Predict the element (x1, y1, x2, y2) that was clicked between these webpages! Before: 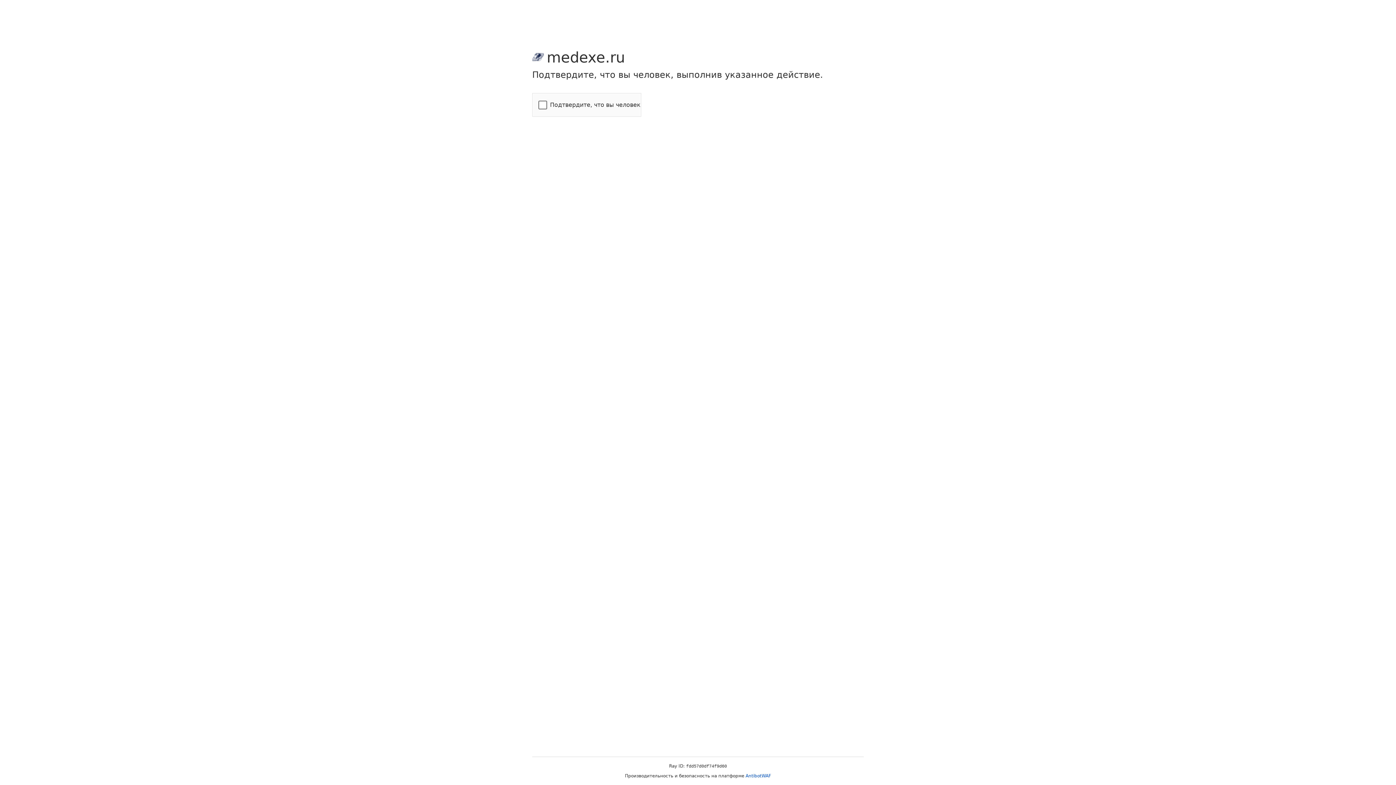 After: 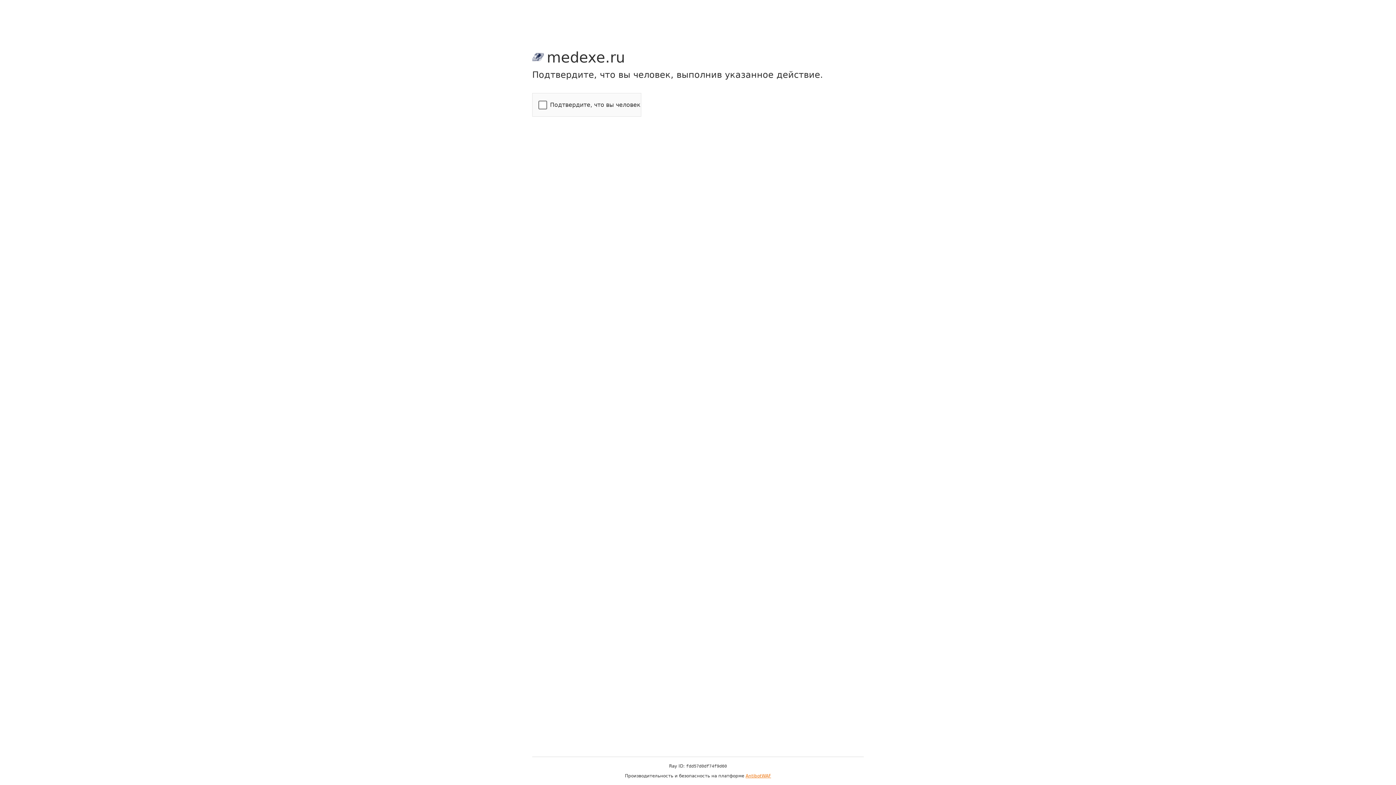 Action: label: AntibotWAF bbox: (745, 773, 771, 778)